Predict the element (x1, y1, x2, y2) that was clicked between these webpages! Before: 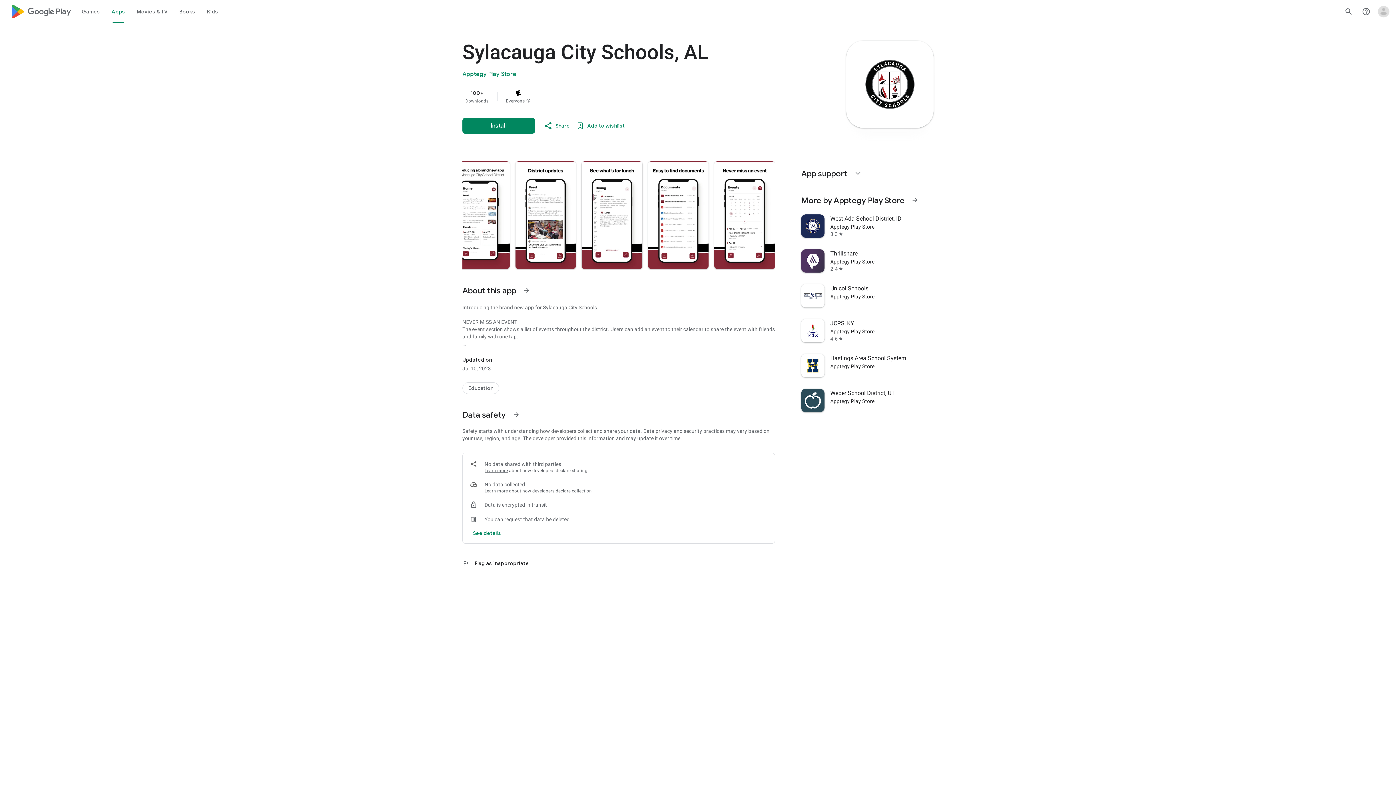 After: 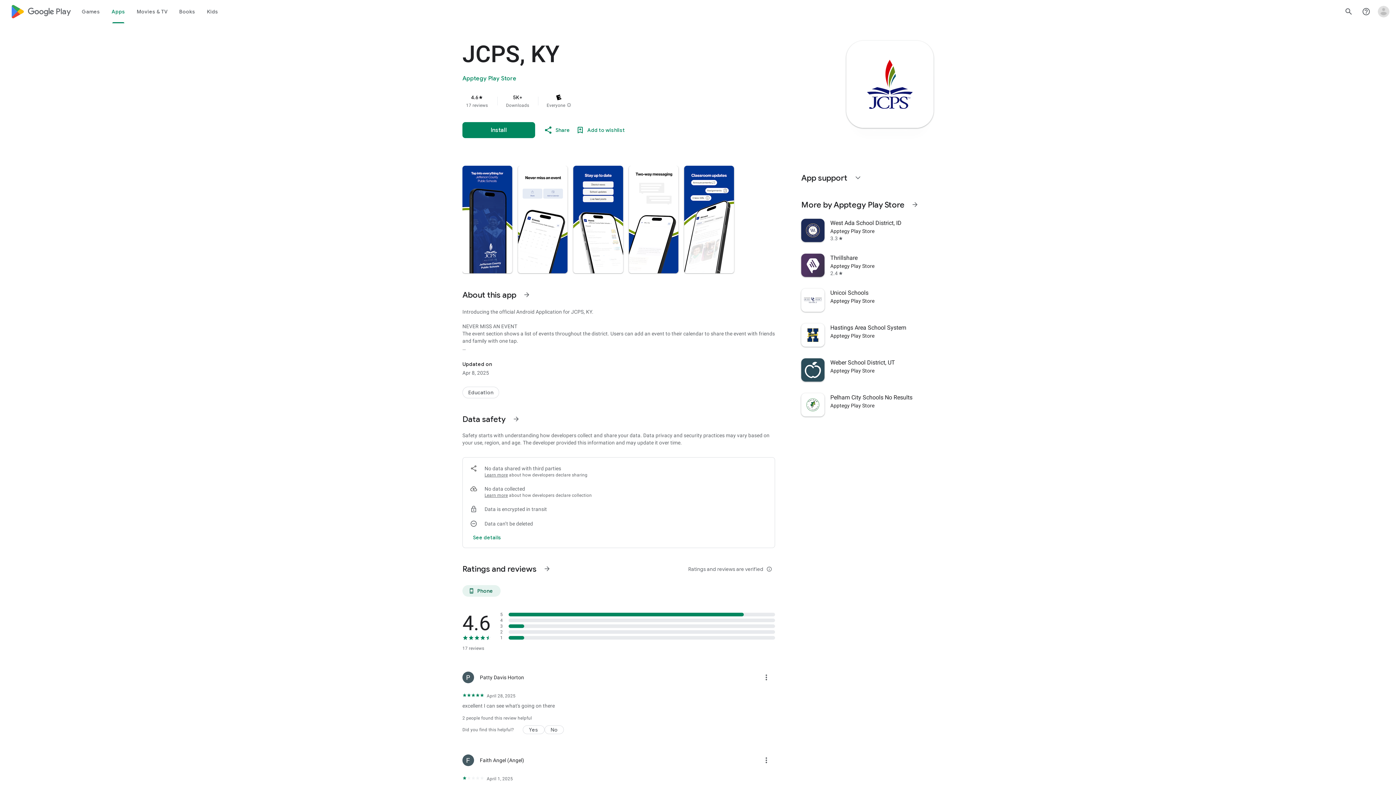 Action: bbox: (797, 313, 938, 348) label: JCPS, KY
Apptegy Play Store
4.6
star